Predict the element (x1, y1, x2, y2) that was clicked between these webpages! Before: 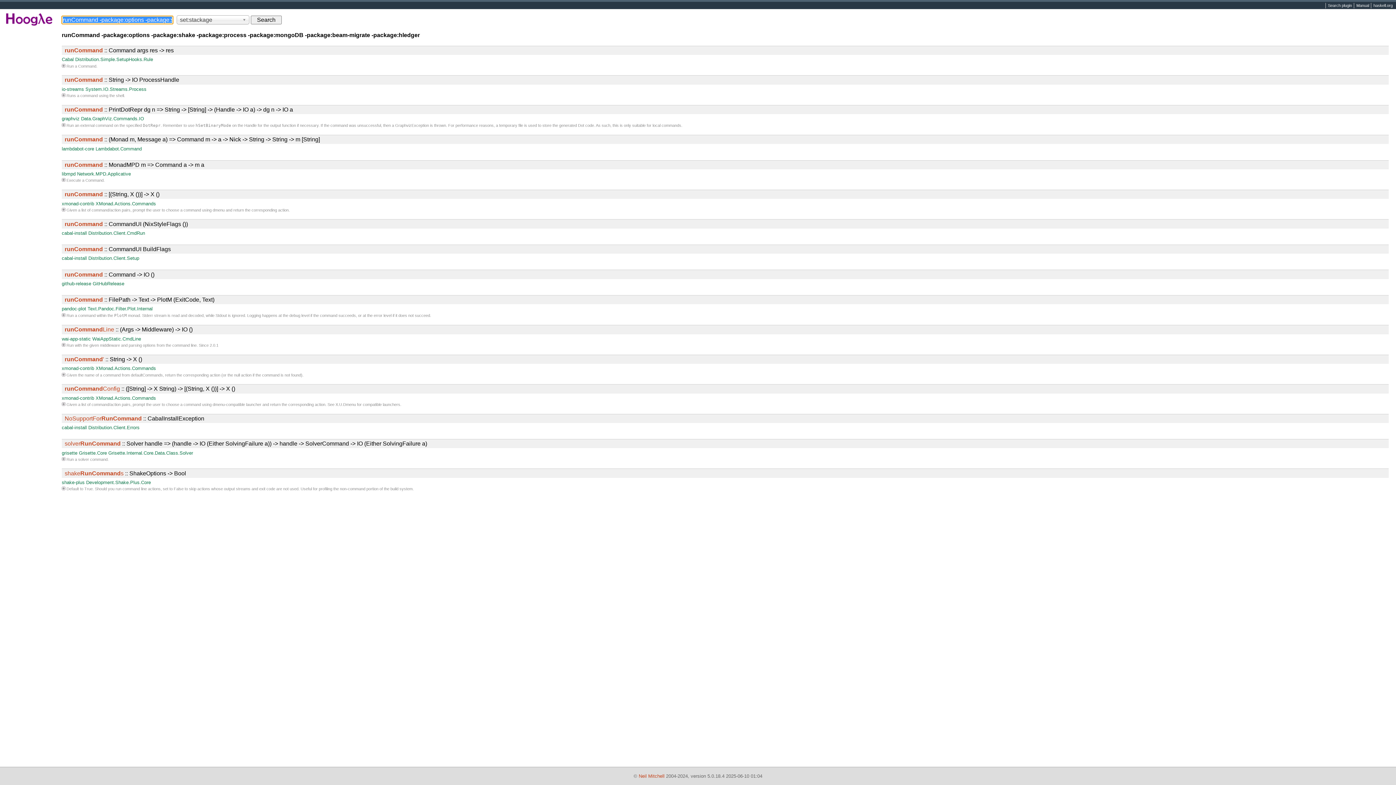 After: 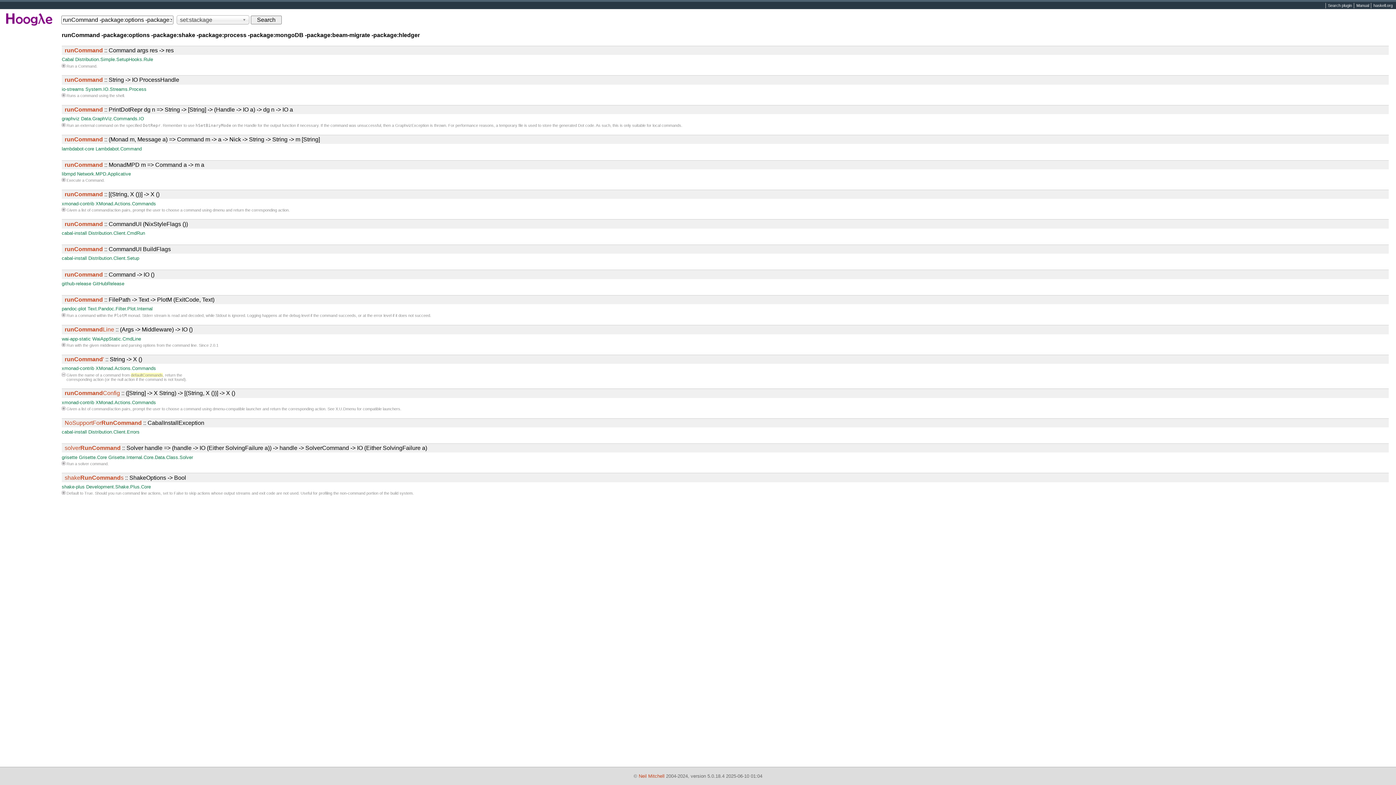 Action: label: defaultCommands bbox: (130, 372, 162, 377)